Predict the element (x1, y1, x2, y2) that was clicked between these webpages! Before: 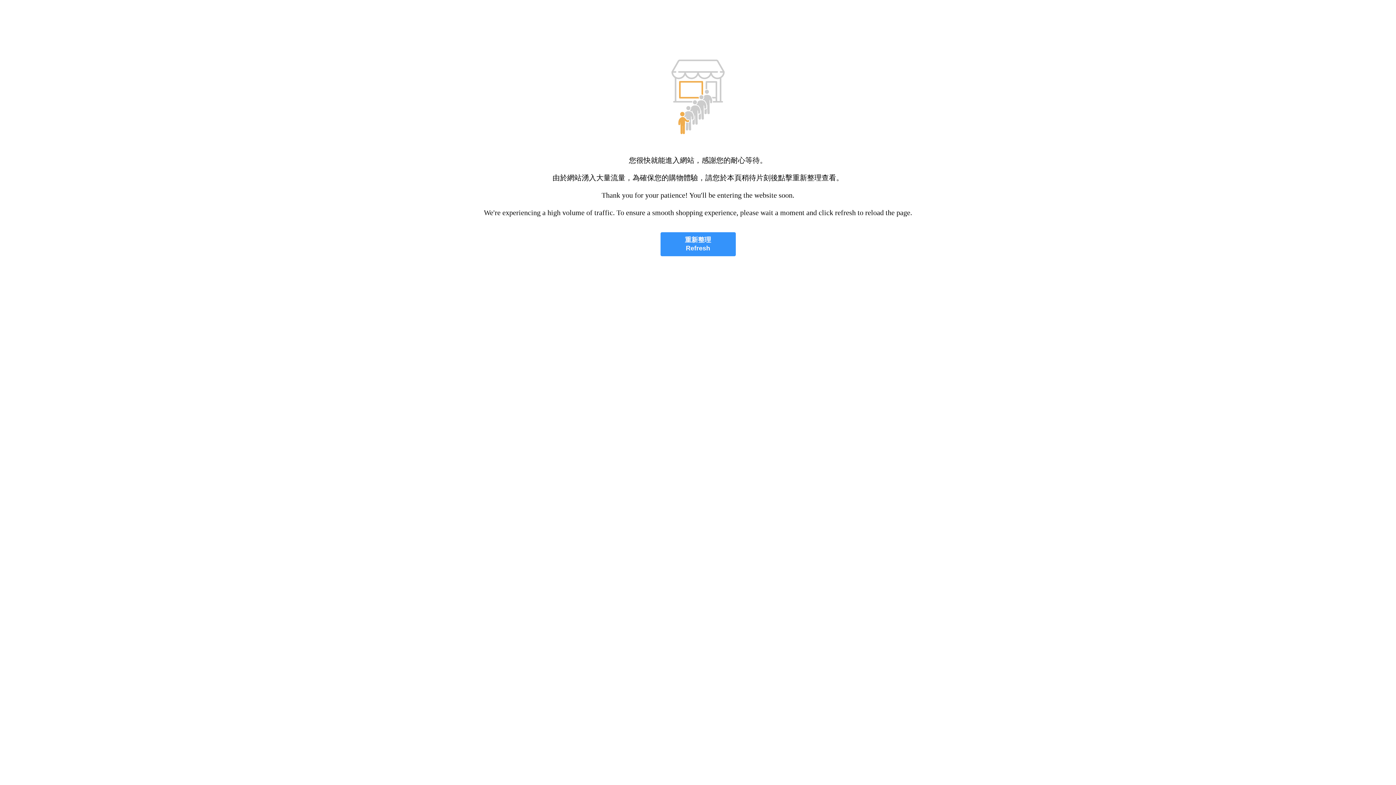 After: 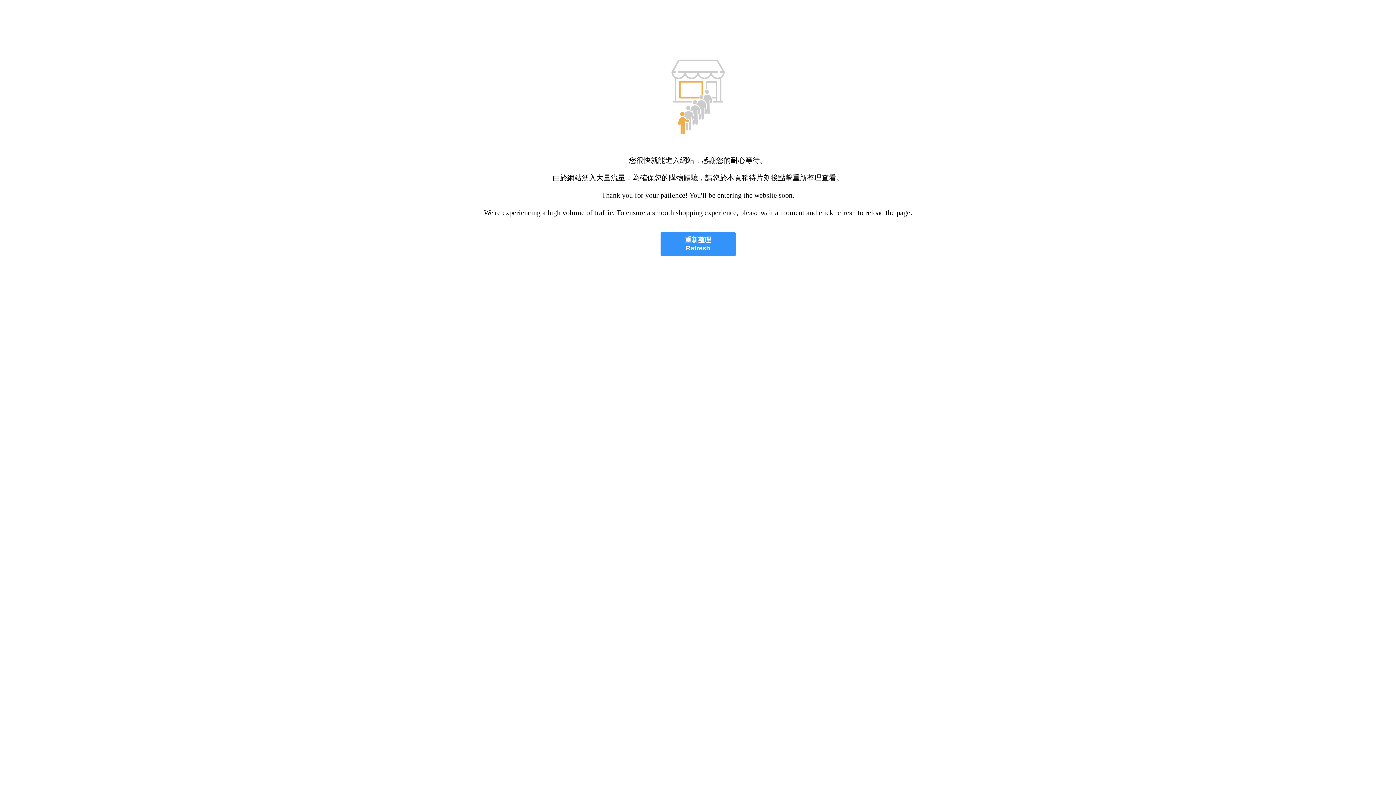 Action: label: 重新整理
Refresh bbox: (660, 232, 735, 256)